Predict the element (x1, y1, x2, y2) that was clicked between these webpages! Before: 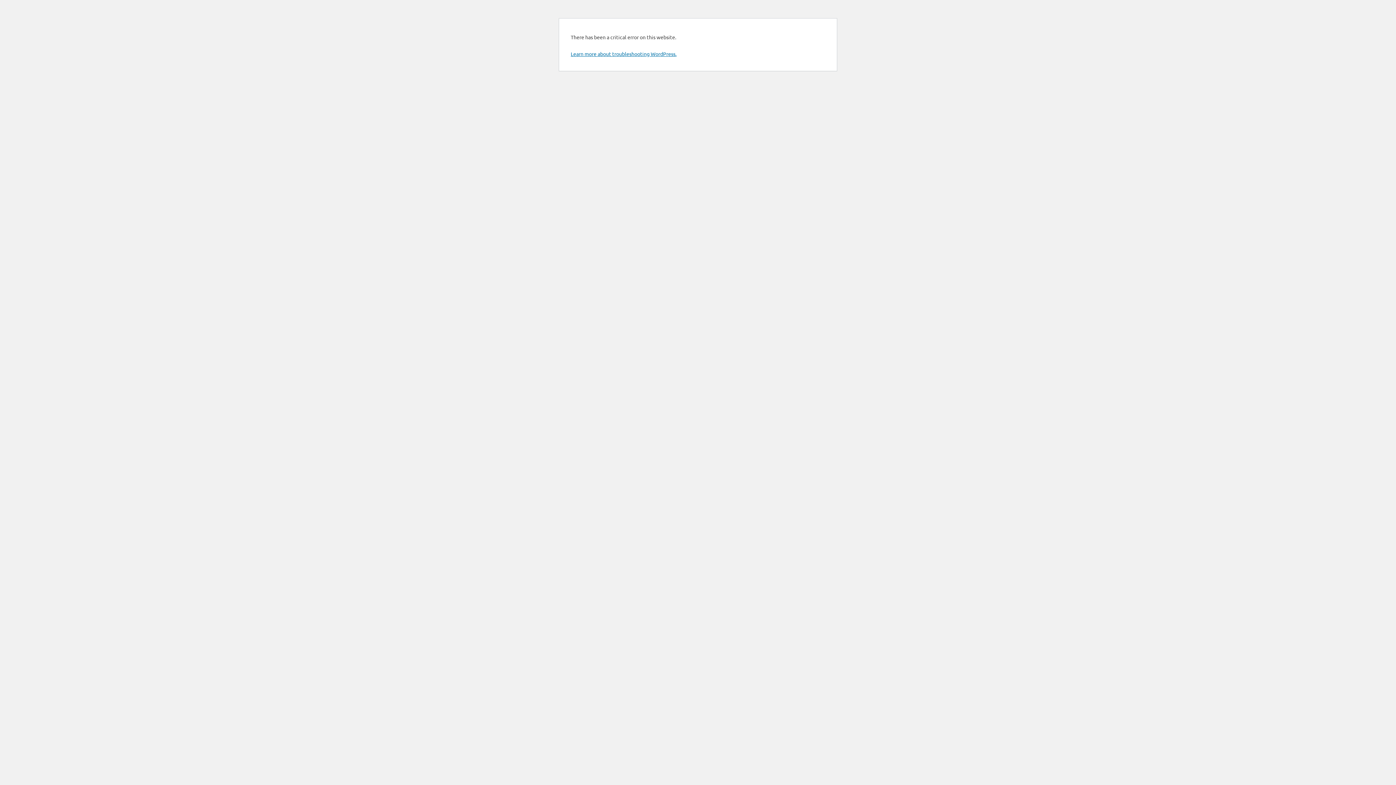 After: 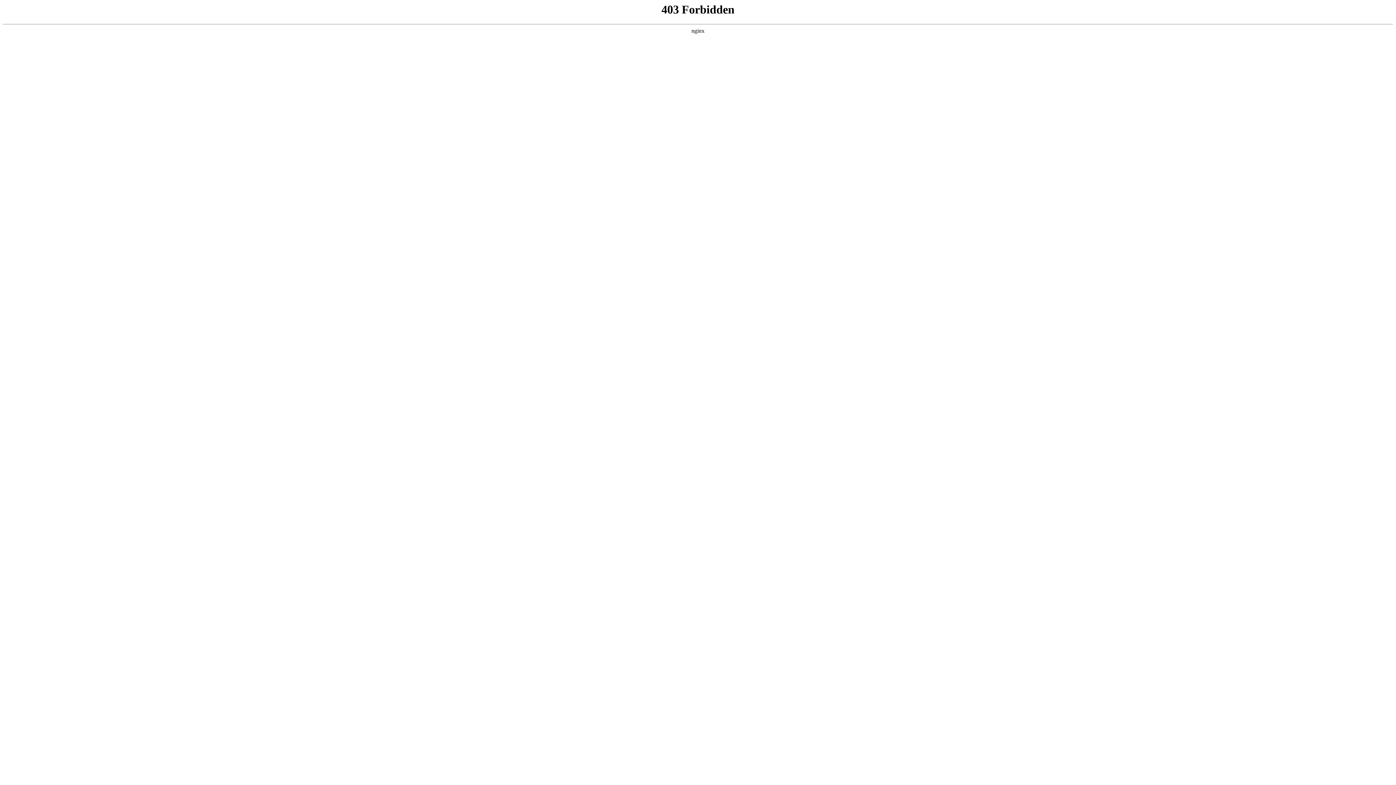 Action: label: Learn more about troubleshooting WordPress. bbox: (570, 50, 676, 57)